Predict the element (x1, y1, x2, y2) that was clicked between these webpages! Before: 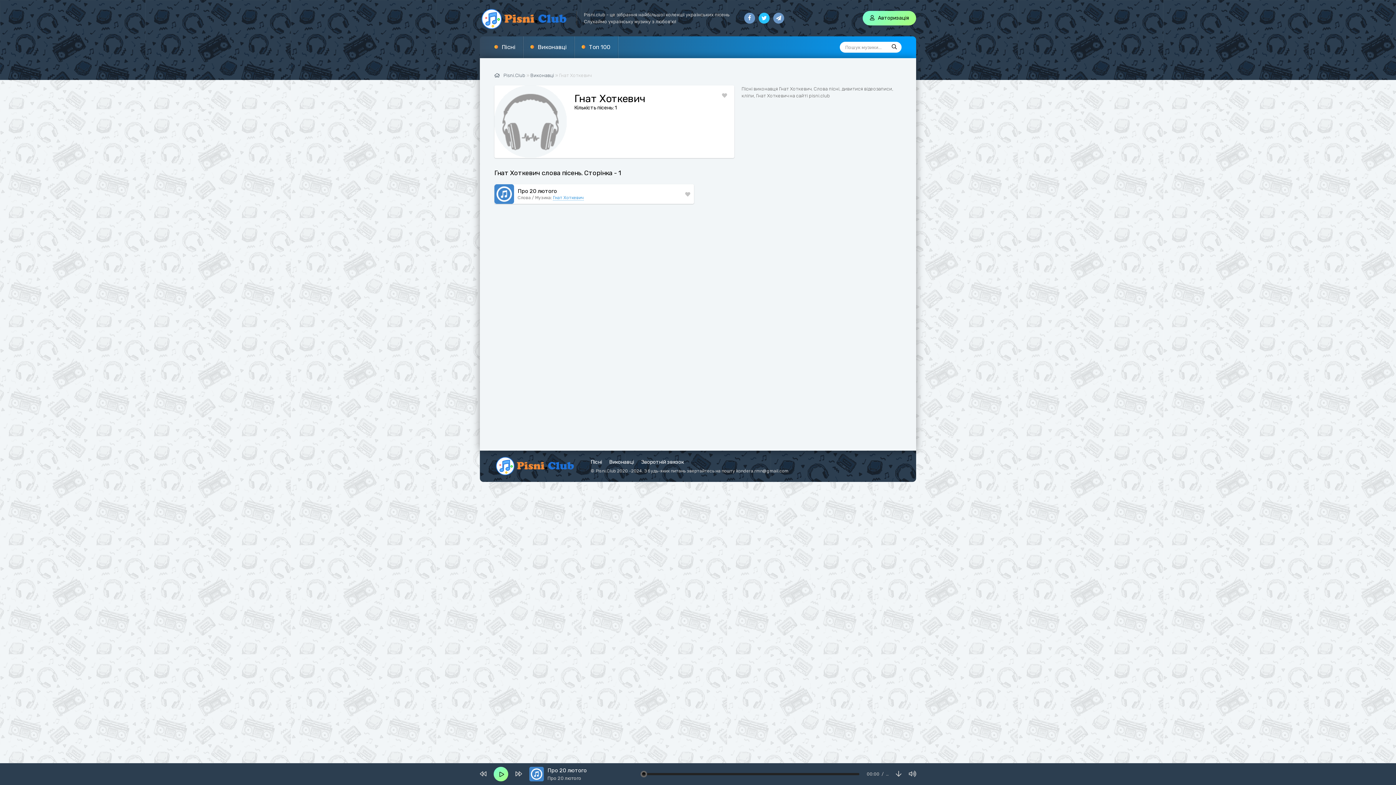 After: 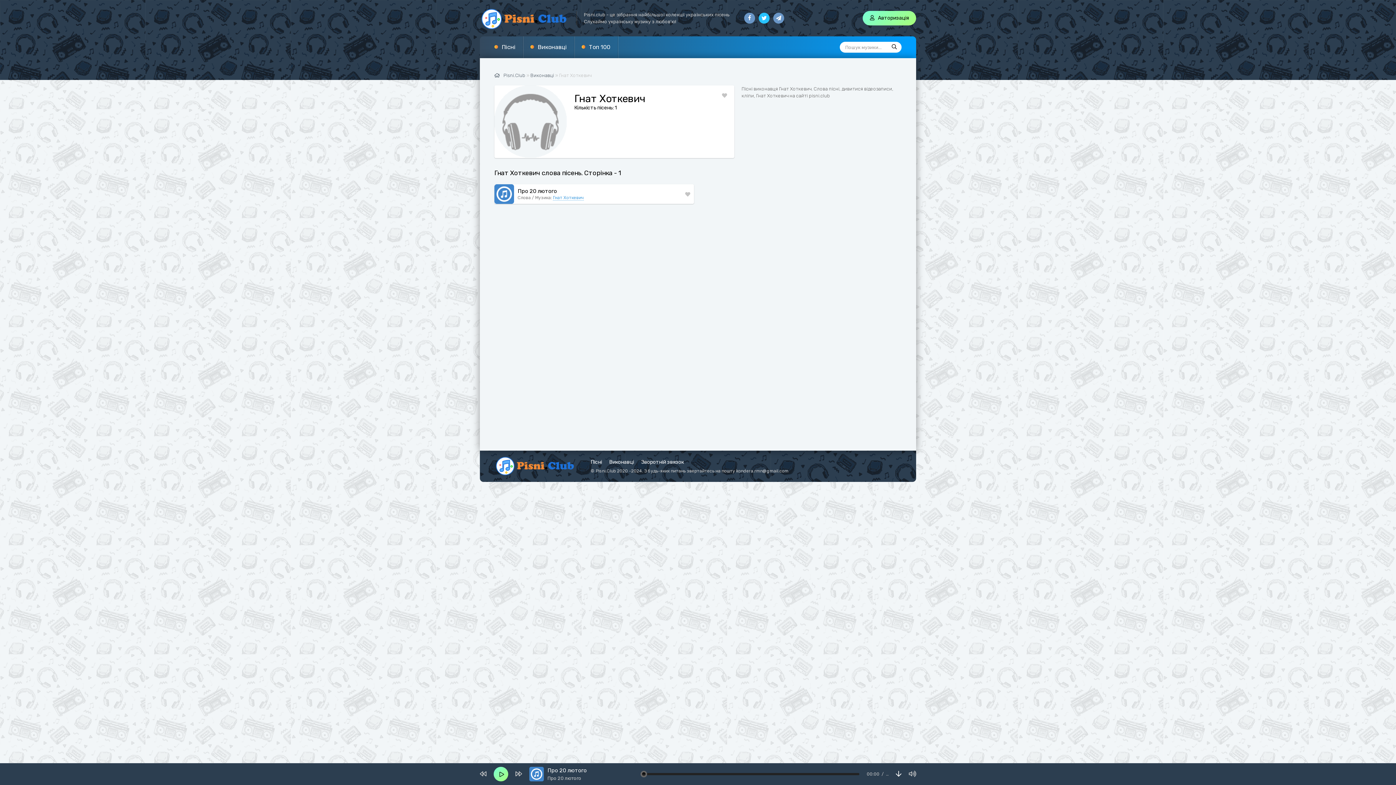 Action: bbox: (896, 770, 901, 778)